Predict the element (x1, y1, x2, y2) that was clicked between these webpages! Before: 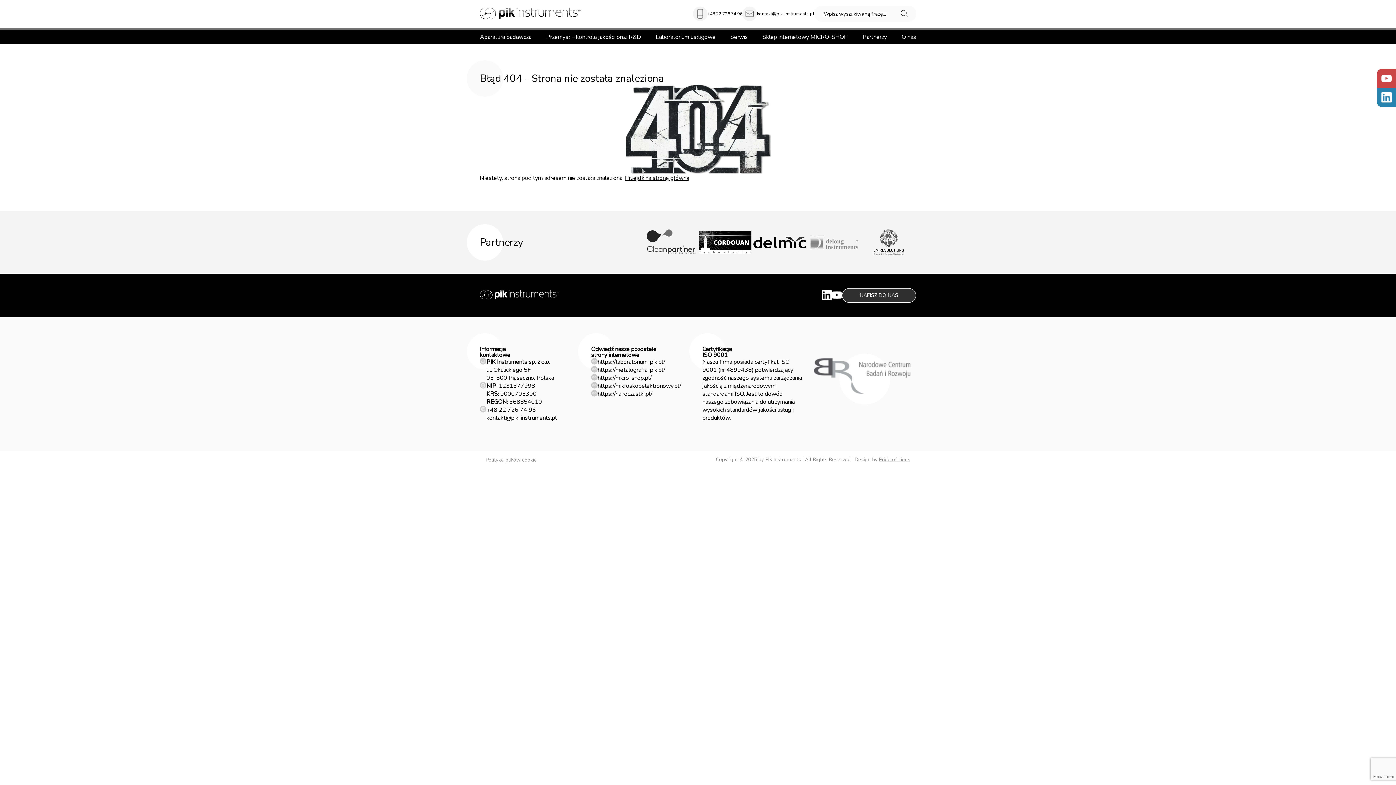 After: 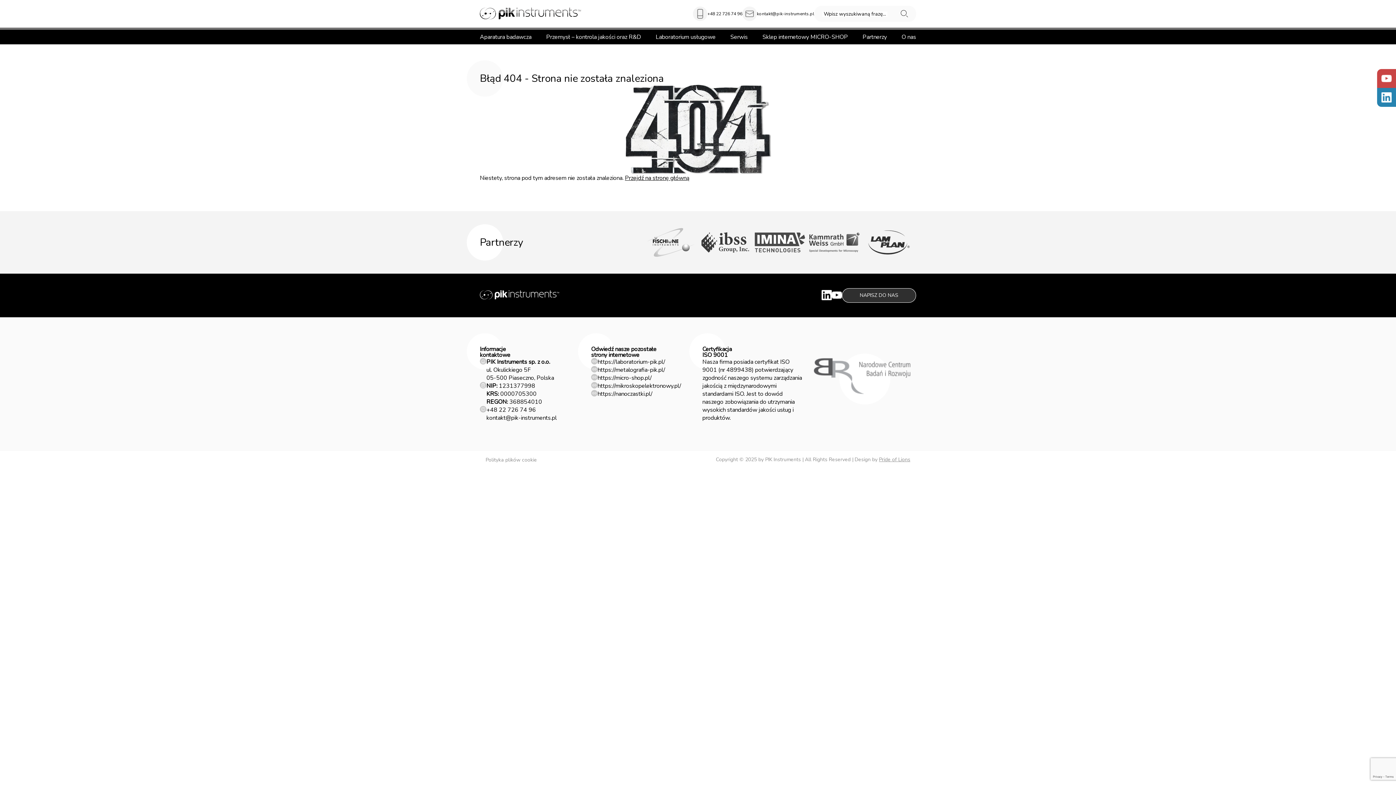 Action: bbox: (486, 374, 554, 382) label: 05-500 Piaseczno, Polska